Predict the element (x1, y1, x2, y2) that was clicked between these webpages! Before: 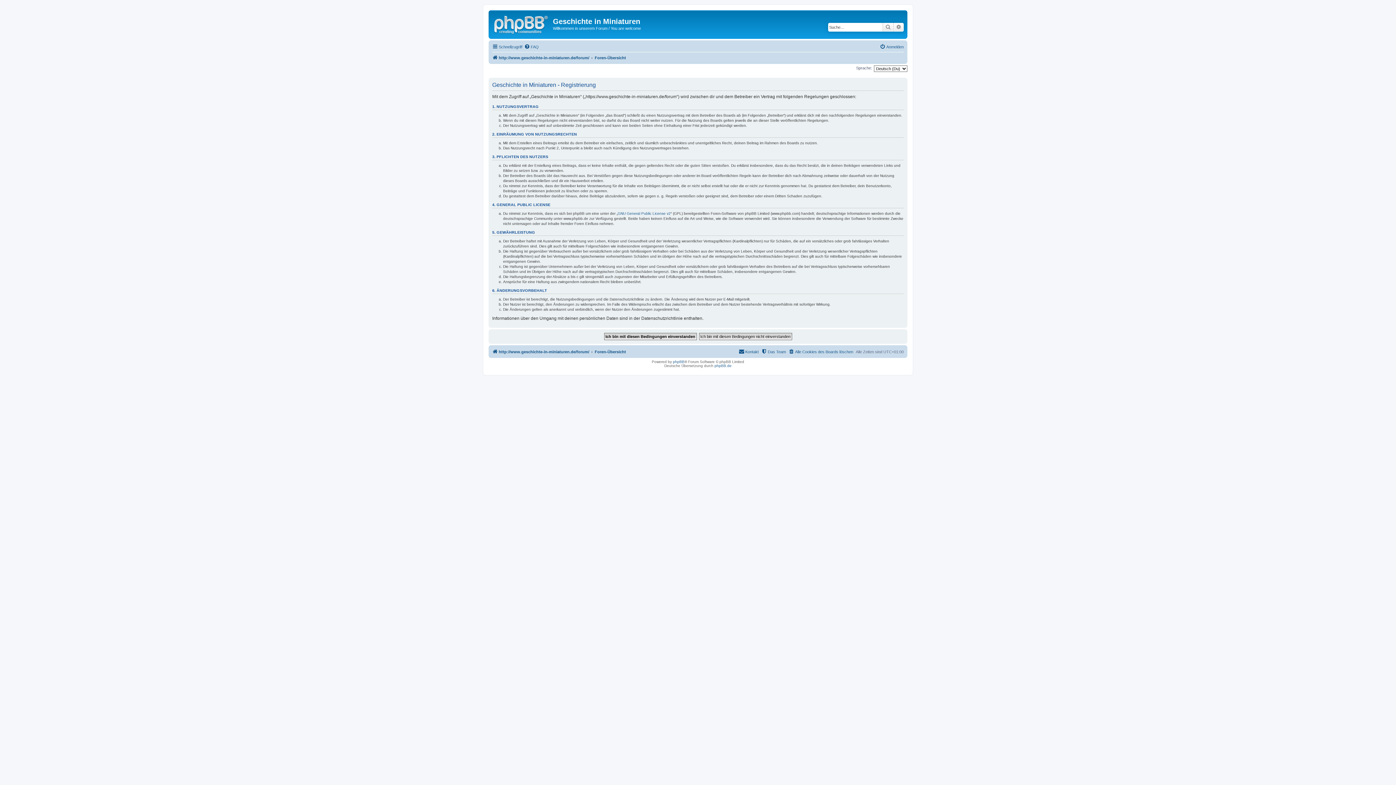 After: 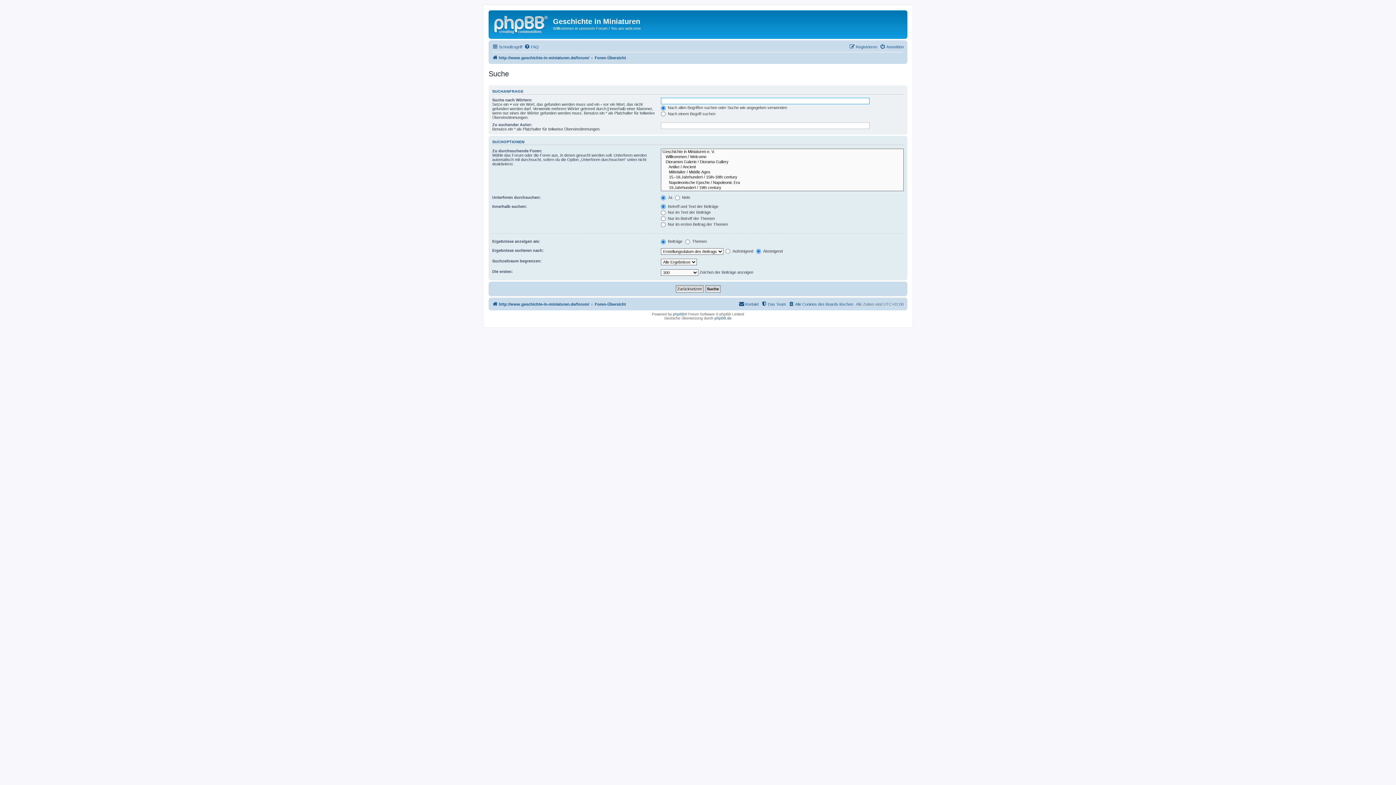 Action: bbox: (882, 22, 893, 31) label: Suche